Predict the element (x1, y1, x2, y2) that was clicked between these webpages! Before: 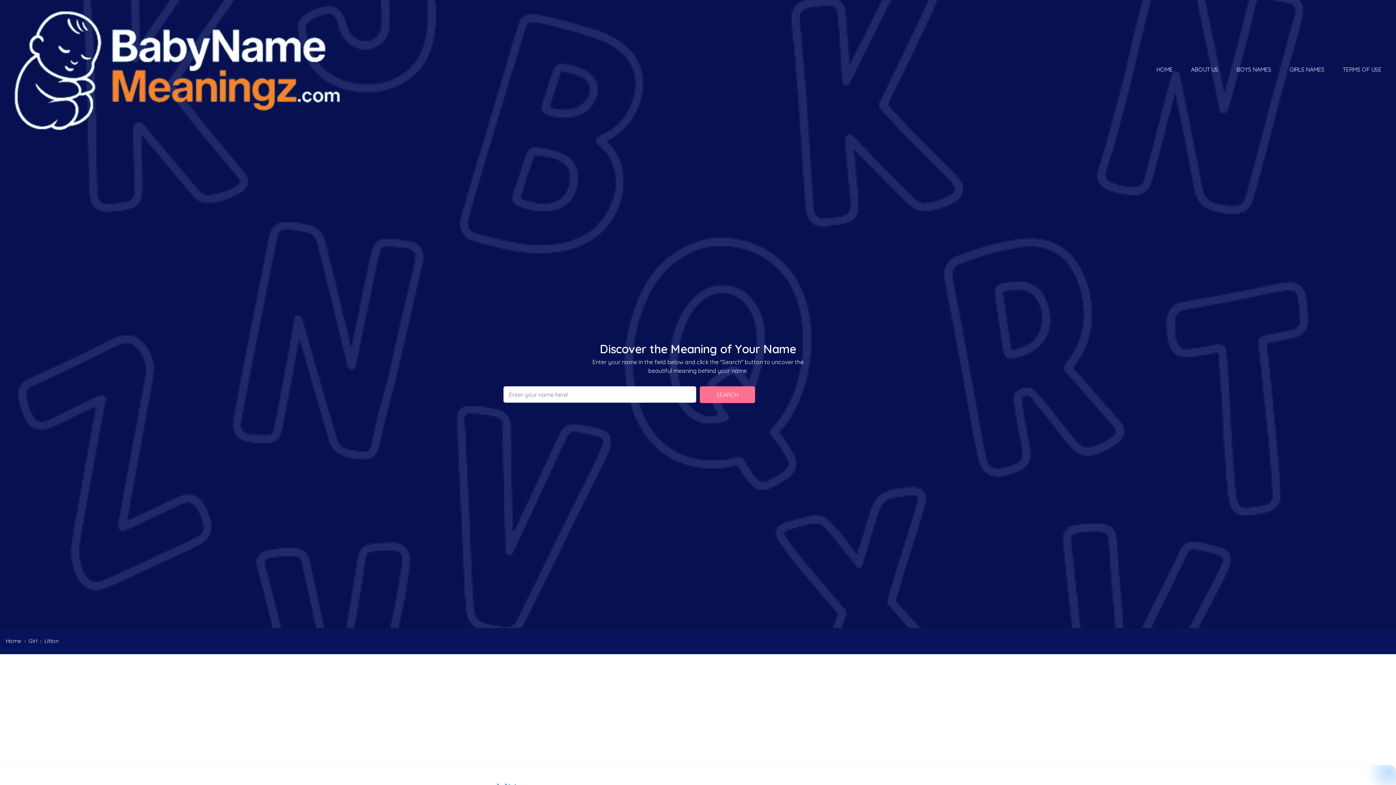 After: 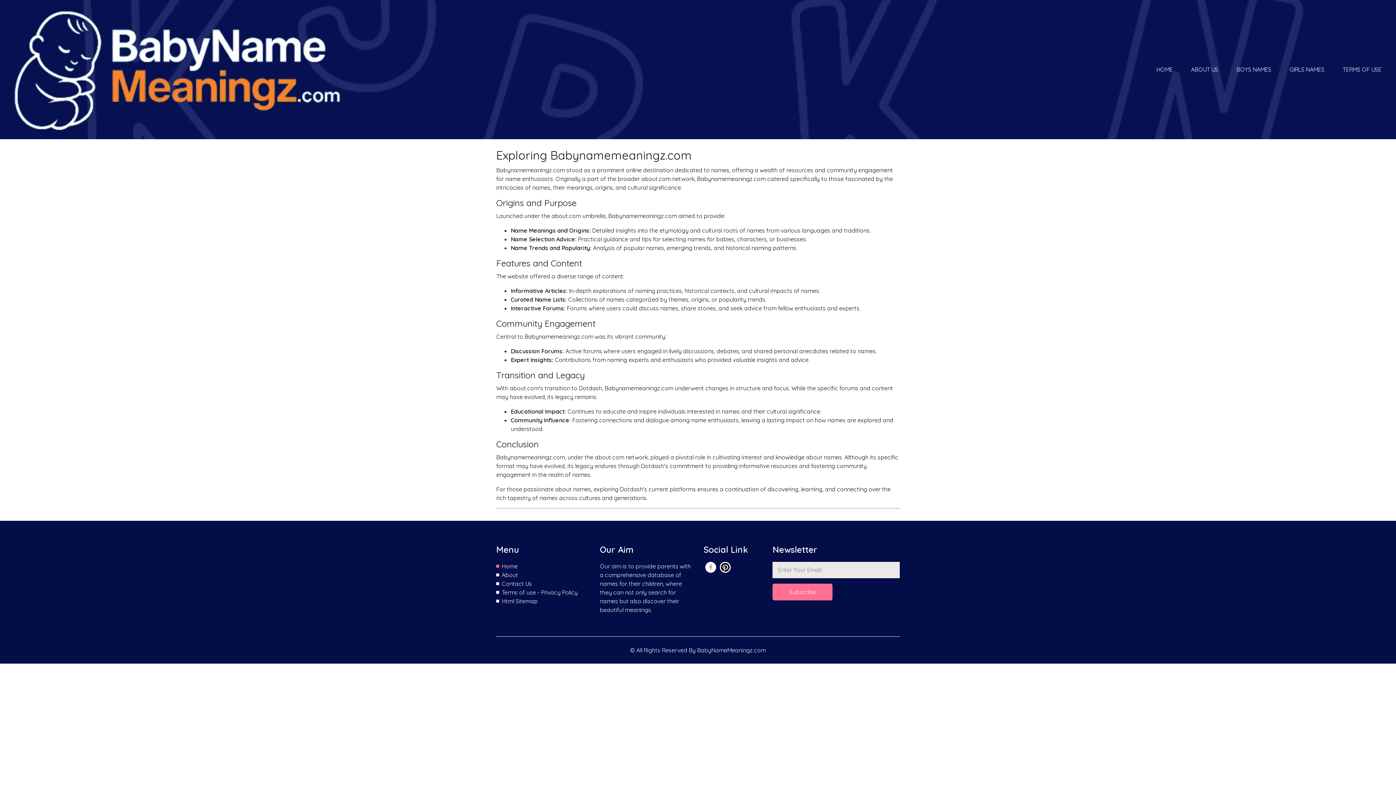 Action: bbox: (1182, 61, 1227, 77) label: ABOUT US